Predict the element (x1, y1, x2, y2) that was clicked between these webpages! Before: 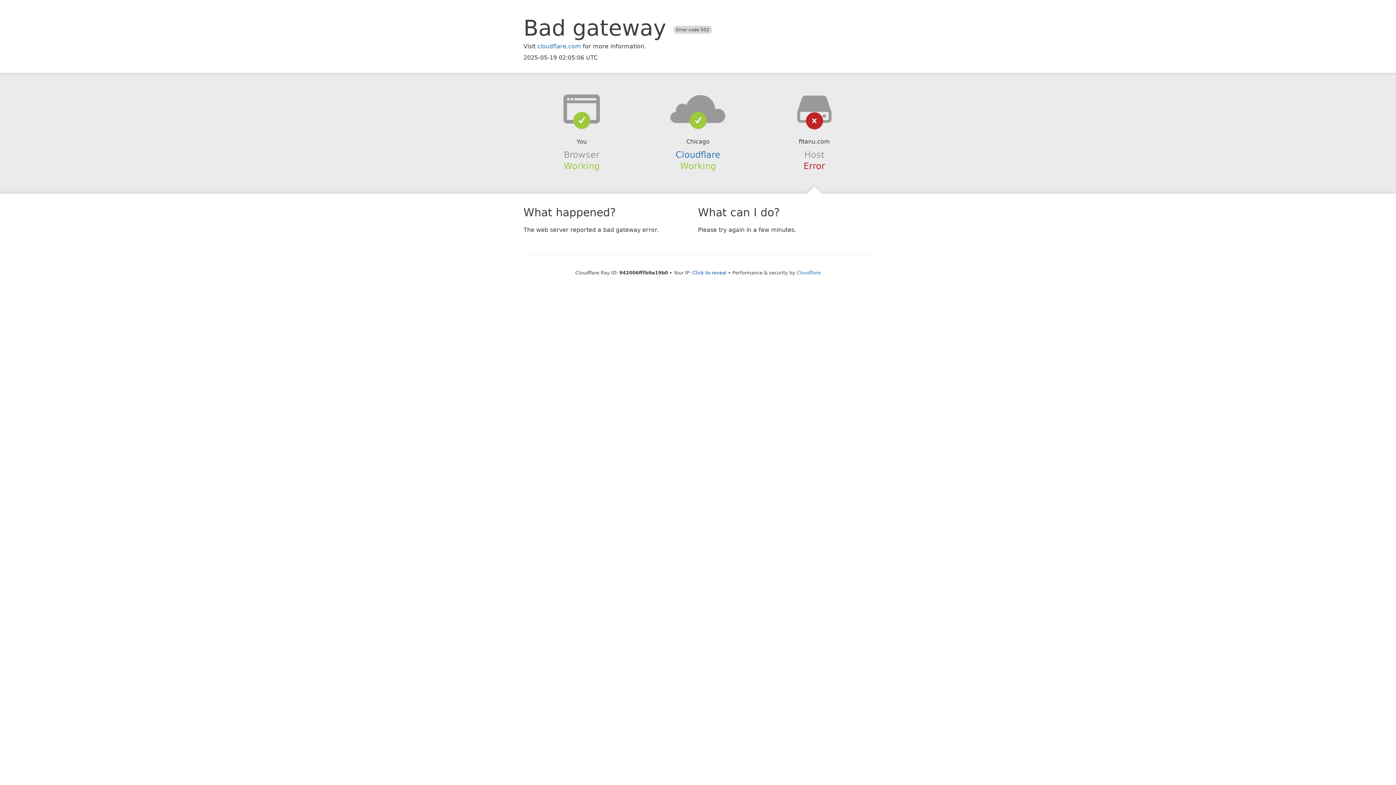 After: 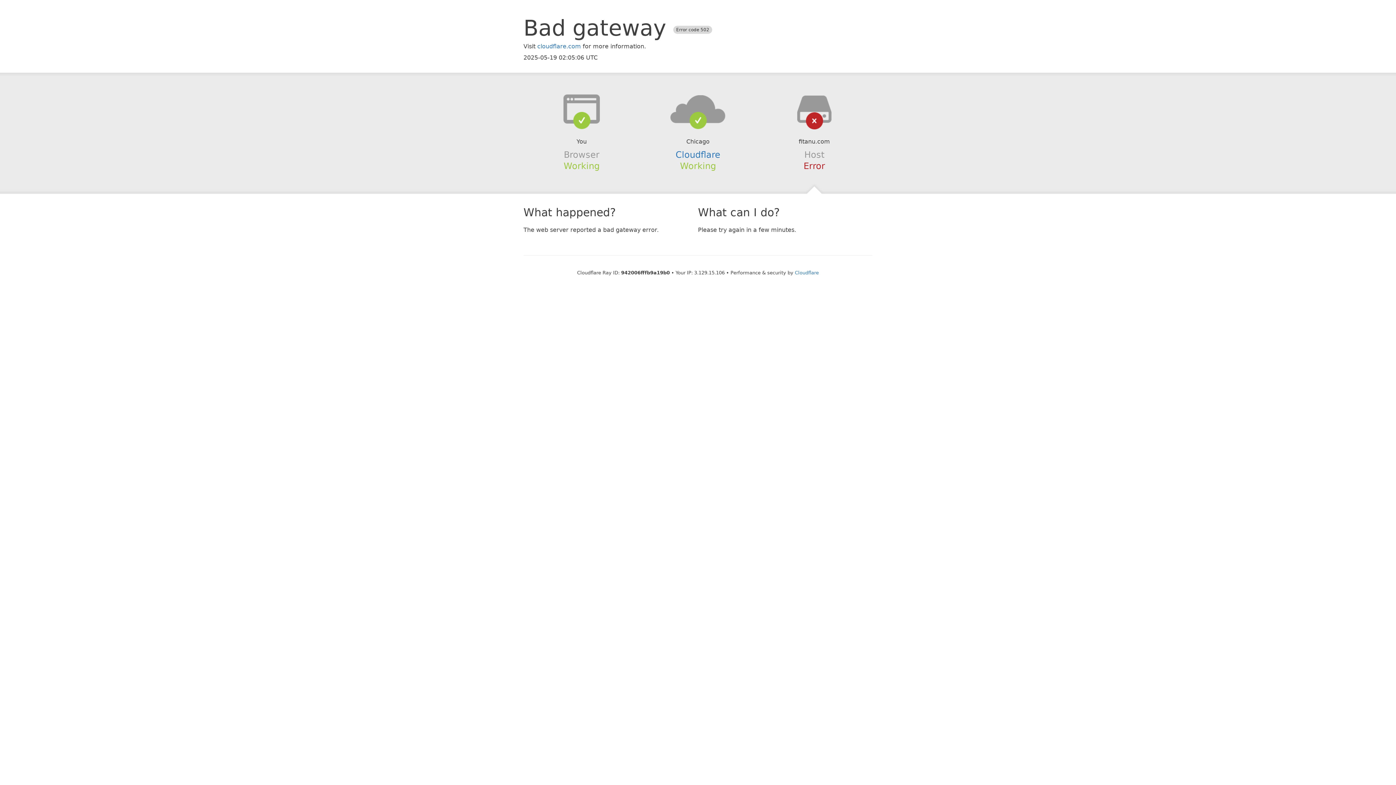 Action: bbox: (692, 270, 726, 275) label: Click to reveal